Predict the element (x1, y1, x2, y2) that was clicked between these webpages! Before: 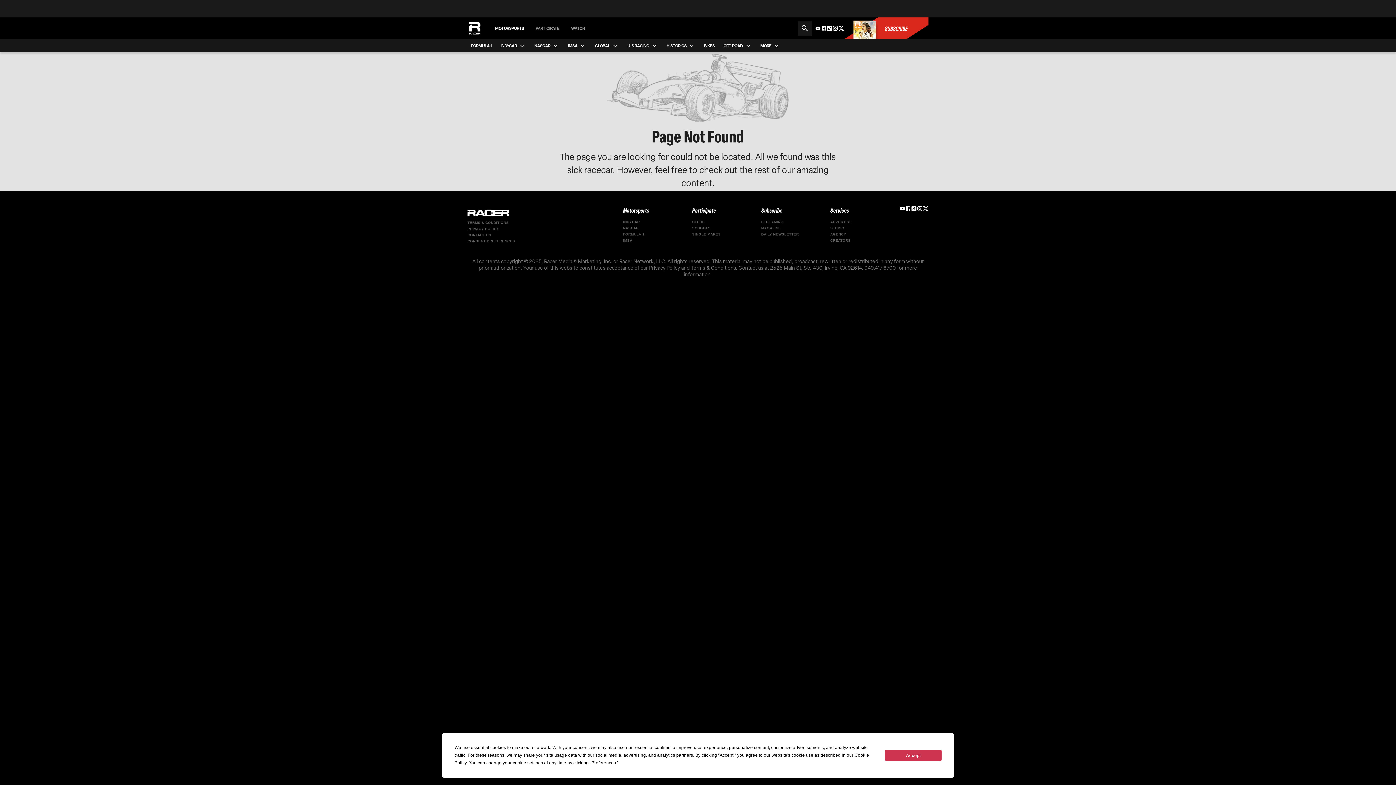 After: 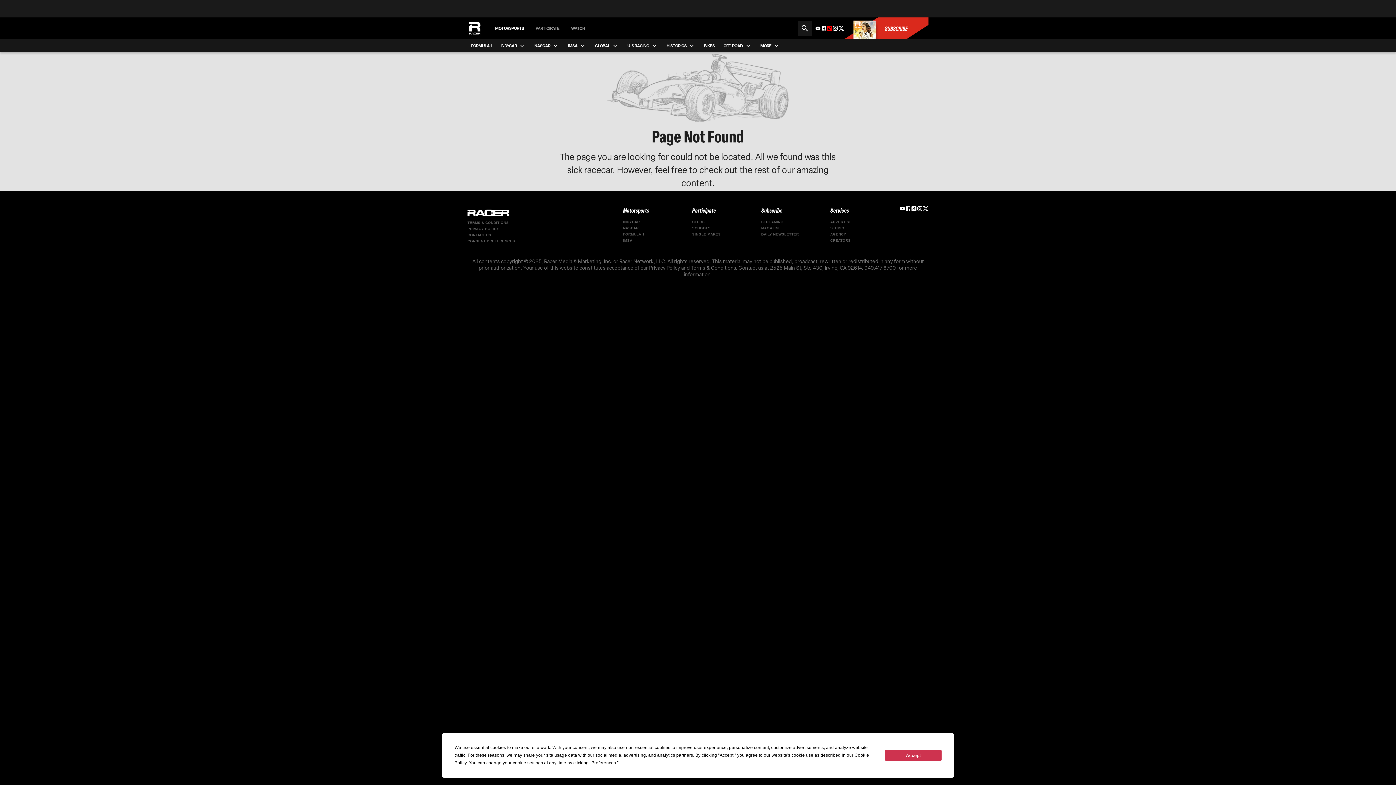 Action: bbox: (826, 25, 832, 31)